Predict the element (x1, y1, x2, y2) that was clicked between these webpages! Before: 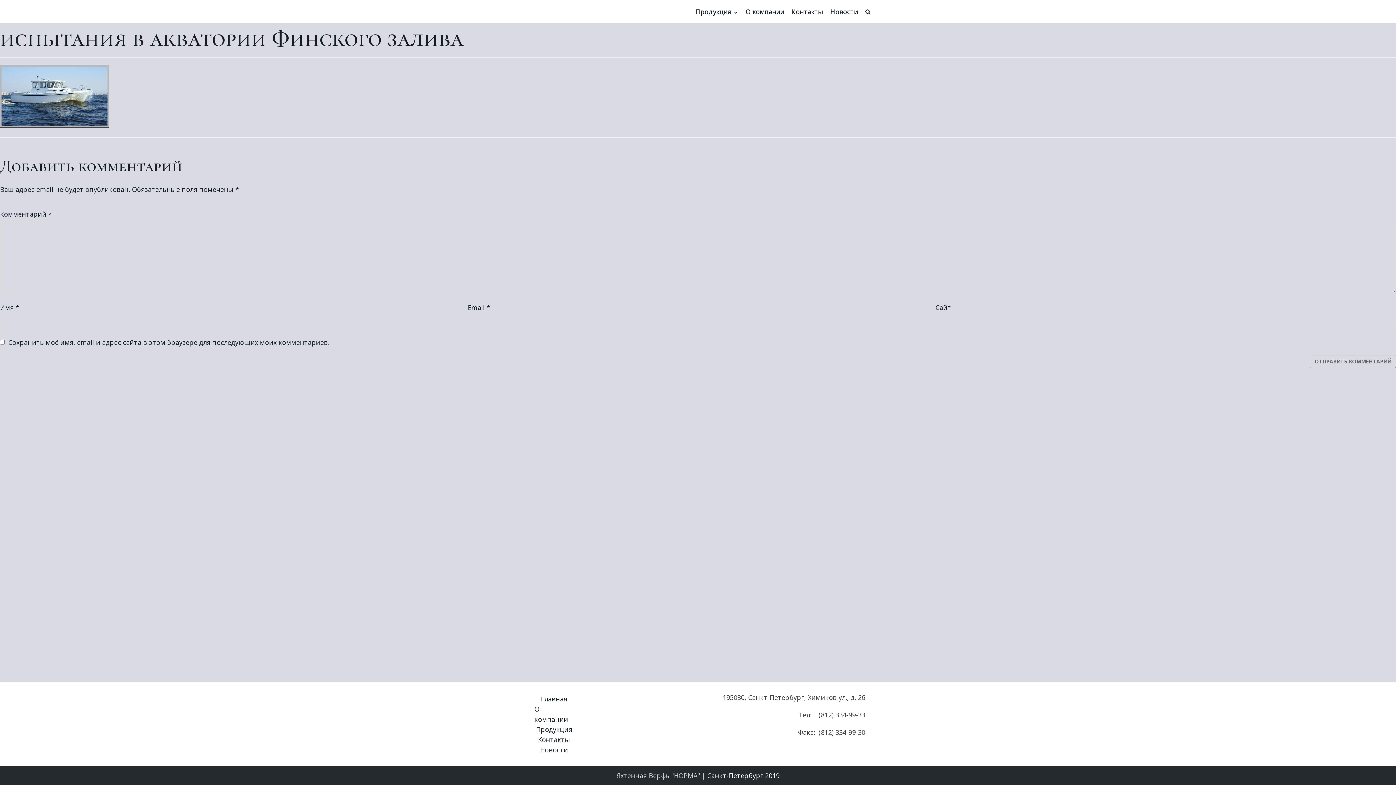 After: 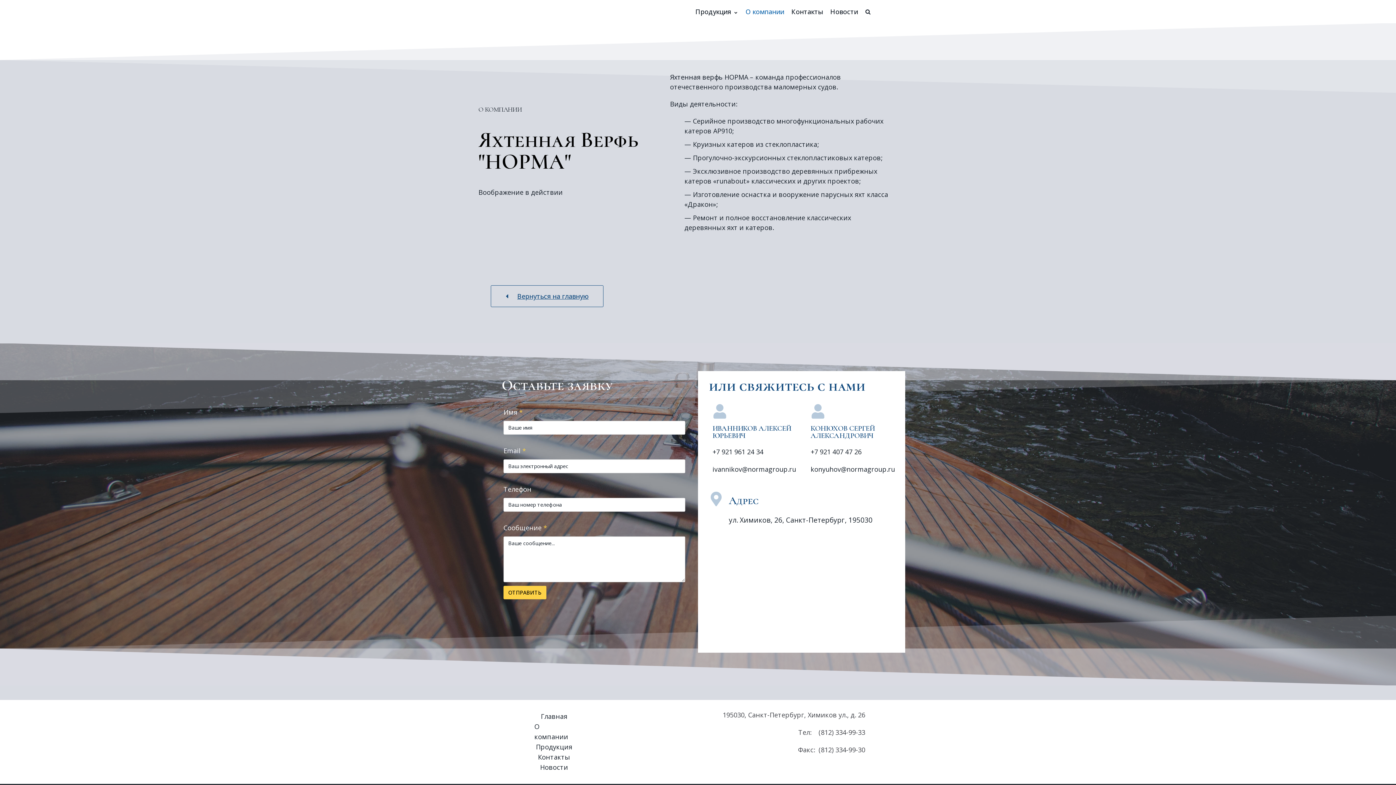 Action: bbox: (745, 6, 784, 16) label: О компании